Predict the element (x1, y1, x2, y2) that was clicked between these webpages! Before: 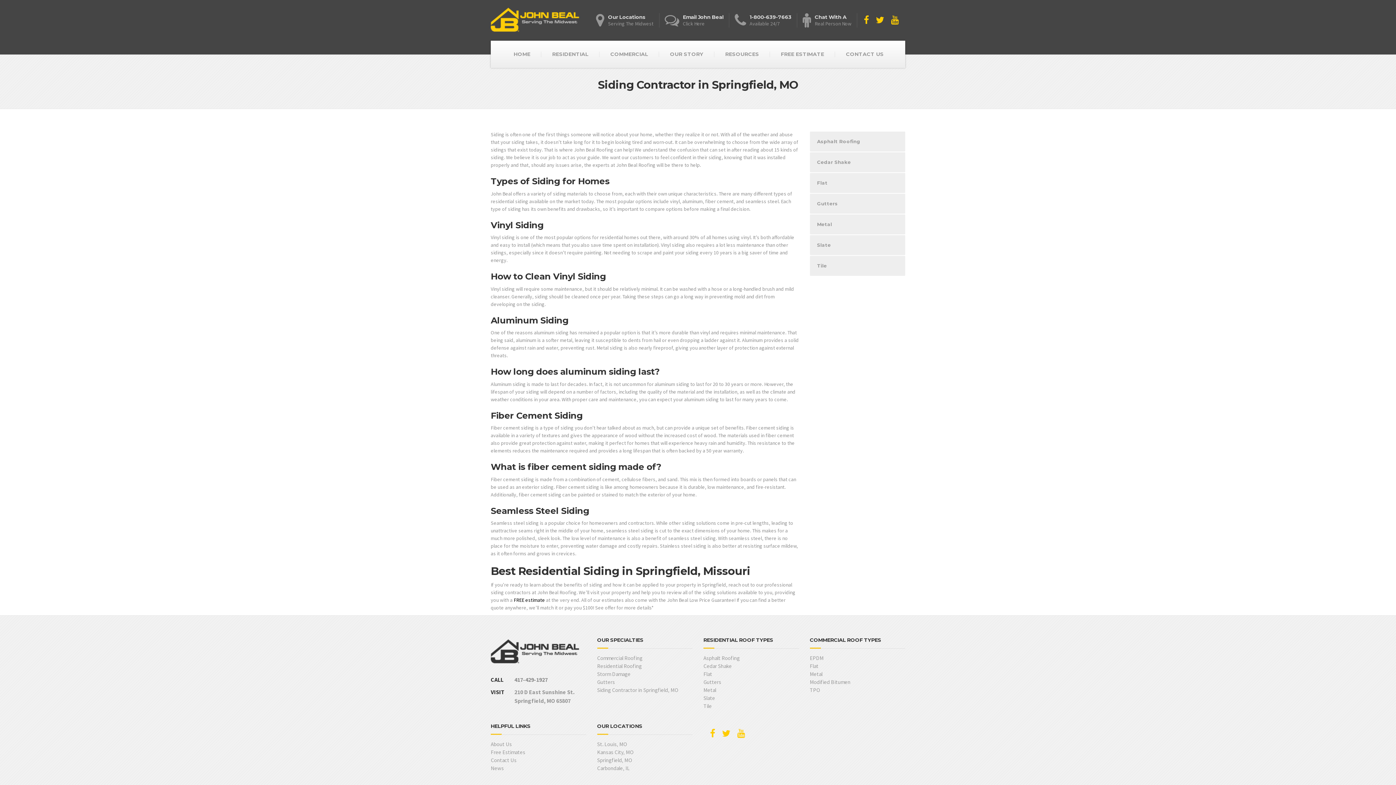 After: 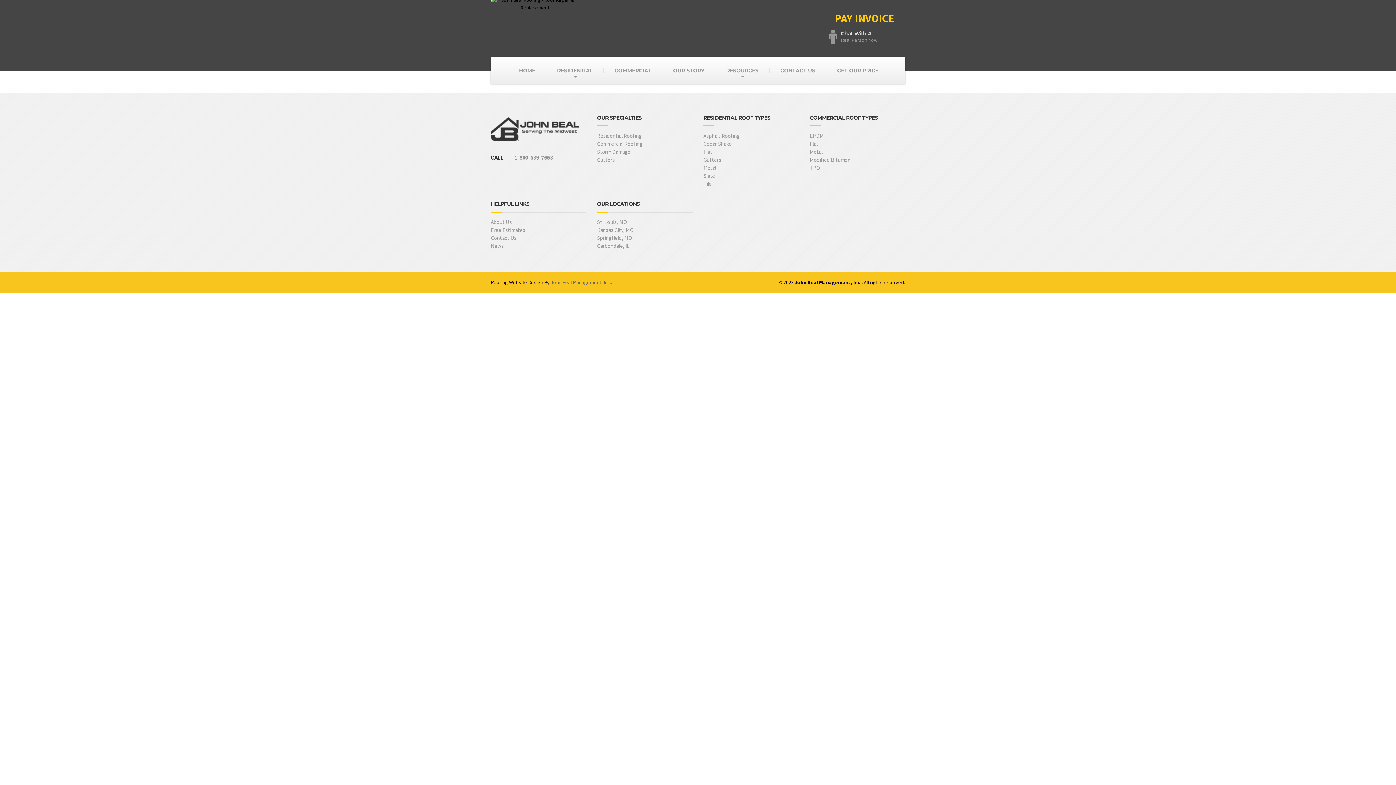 Action: bbox: (770, 40, 835, 68) label: FREE ESTIMATE